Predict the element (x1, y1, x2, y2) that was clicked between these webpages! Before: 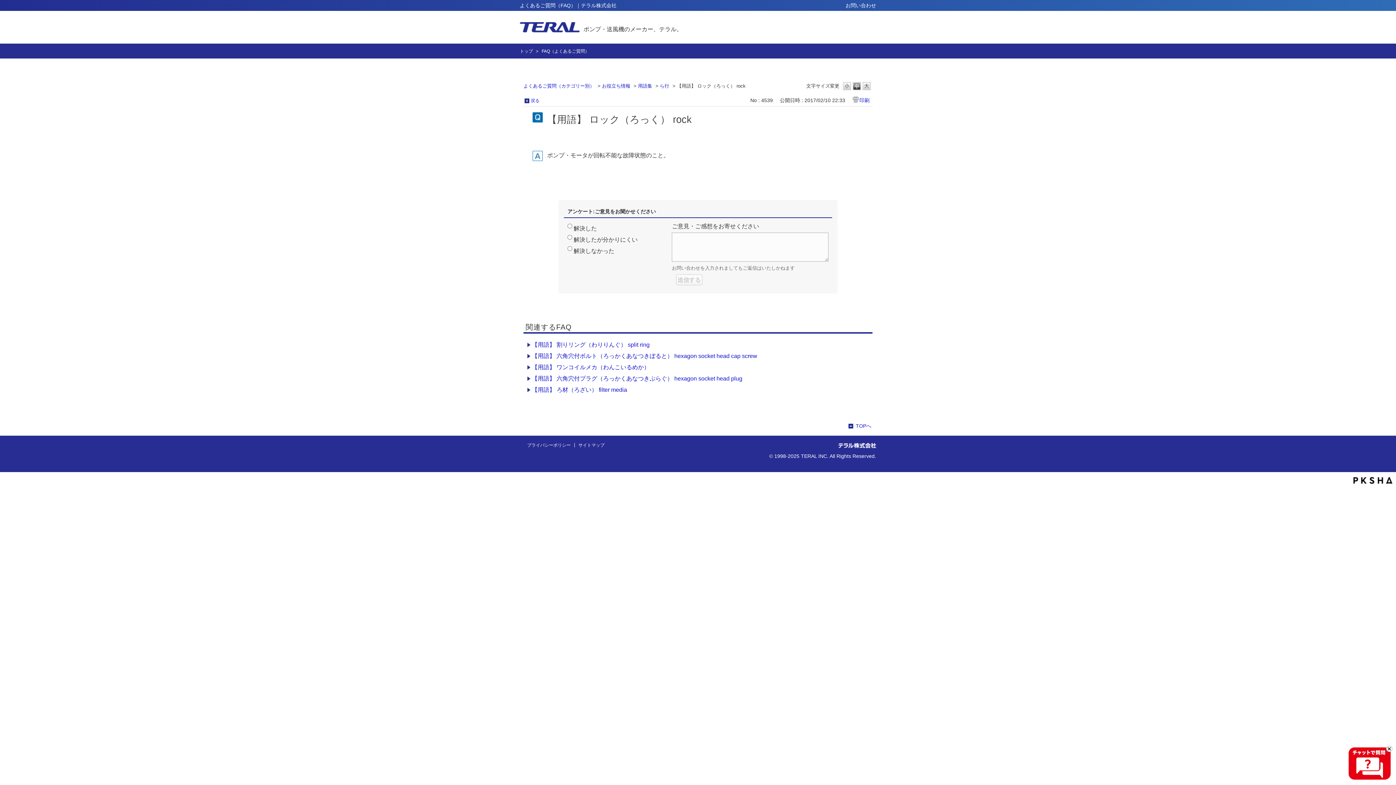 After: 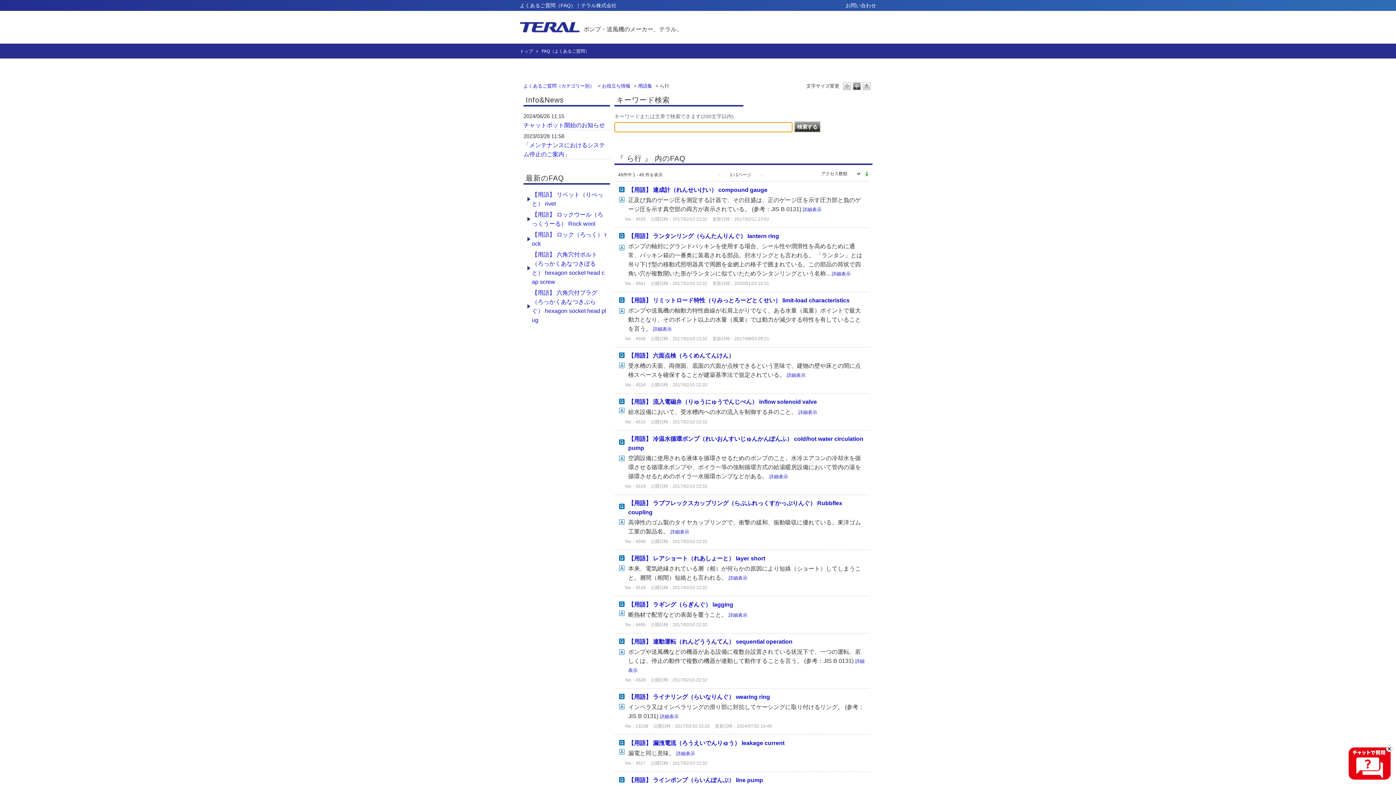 Action: bbox: (660, 83, 669, 88) label: ら行